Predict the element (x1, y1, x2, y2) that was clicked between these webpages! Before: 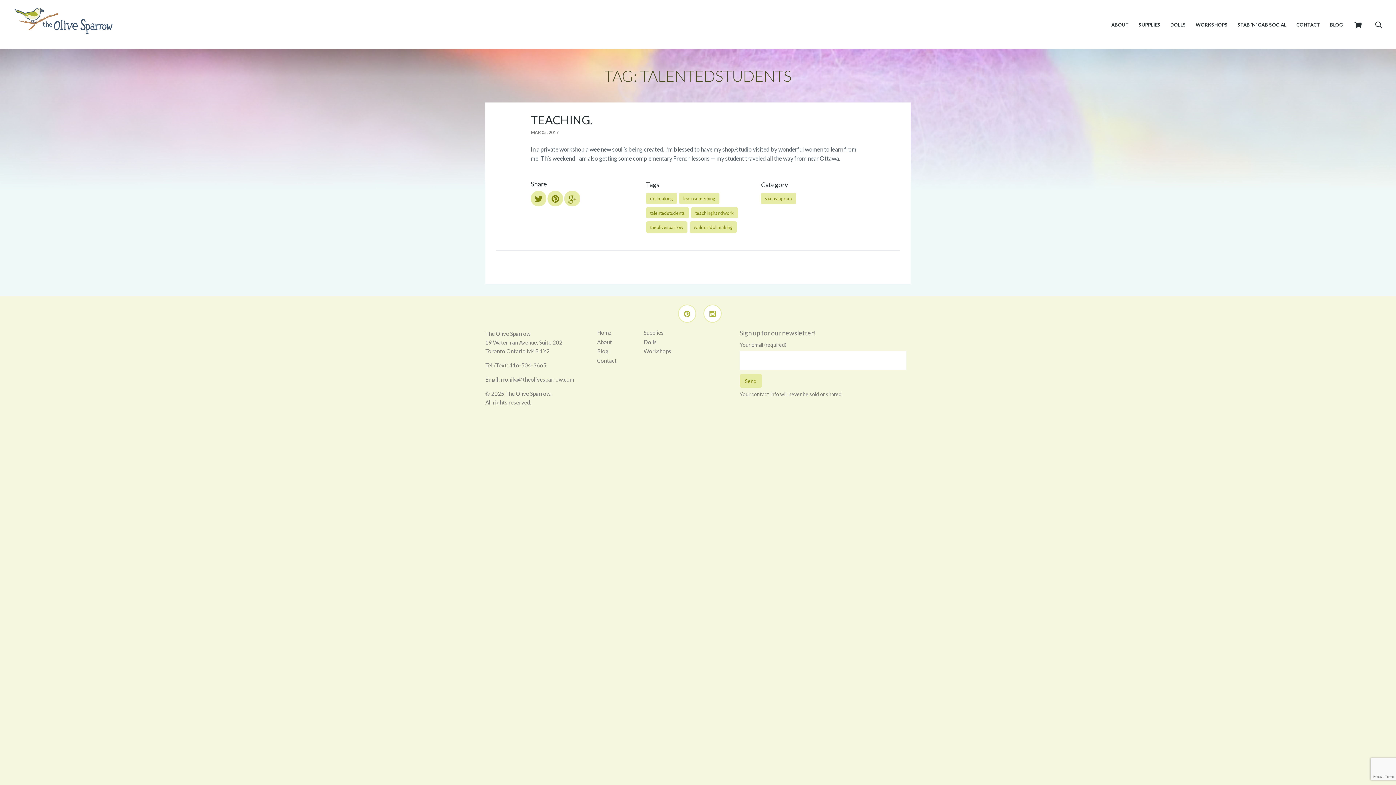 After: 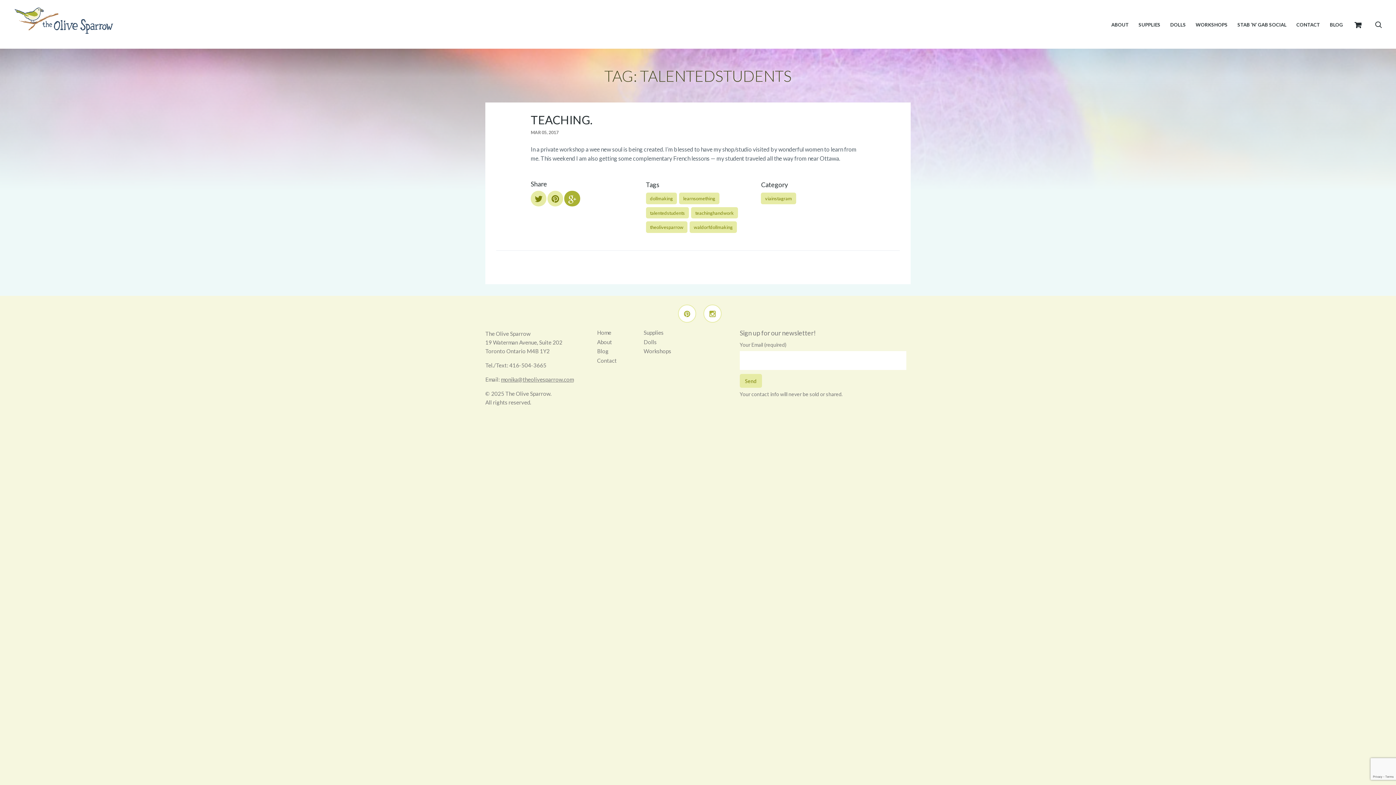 Action: bbox: (564, 191, 580, 206)